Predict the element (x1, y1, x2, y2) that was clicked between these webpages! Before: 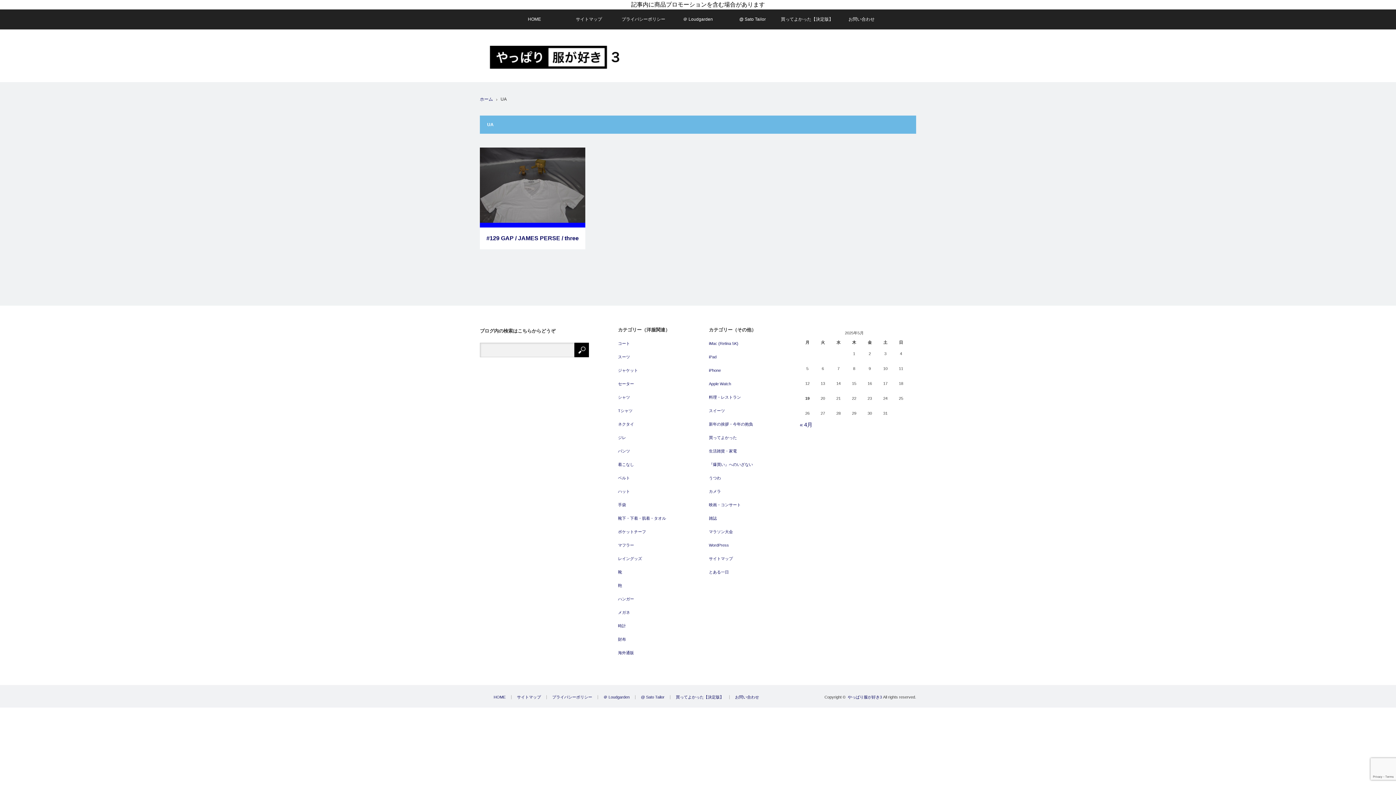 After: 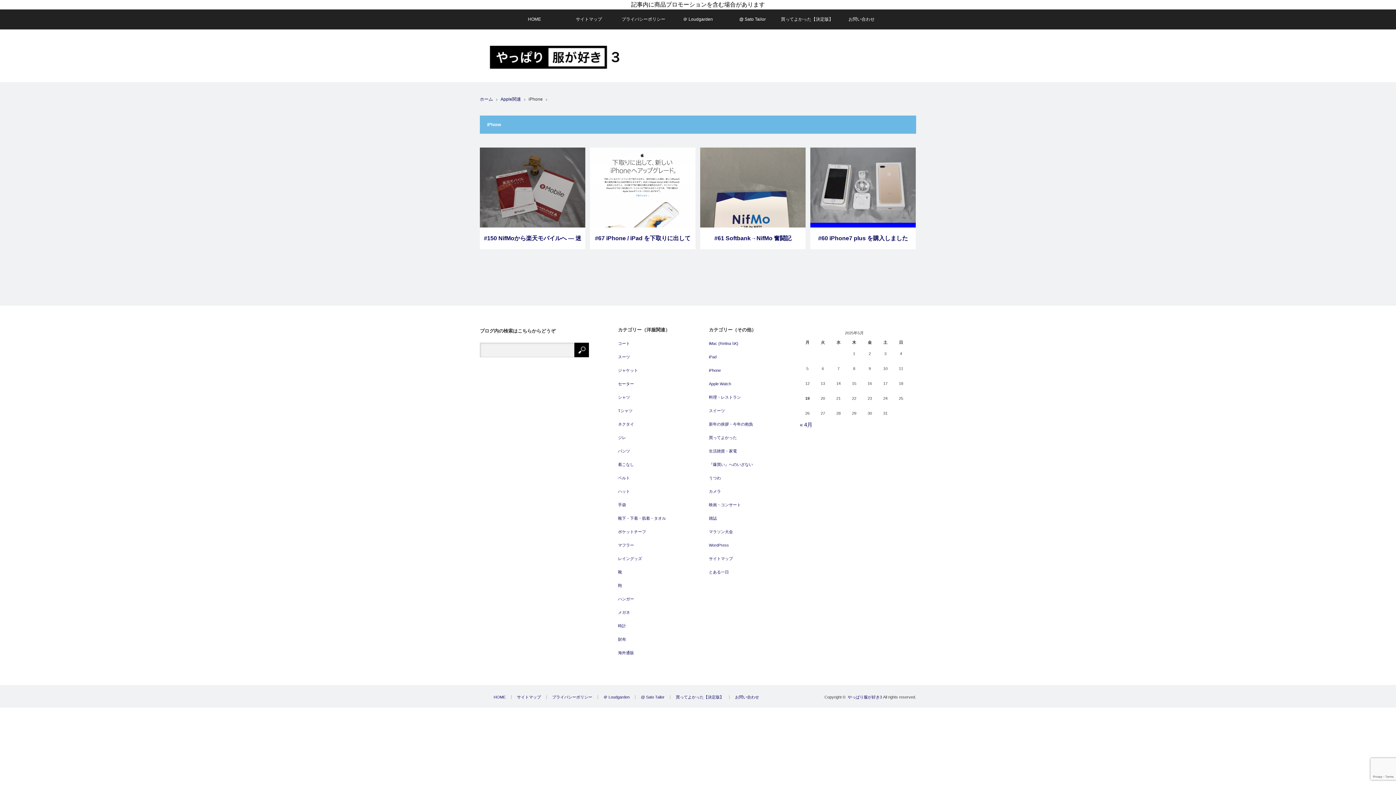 Action: bbox: (709, 367, 770, 373) label: iPhone